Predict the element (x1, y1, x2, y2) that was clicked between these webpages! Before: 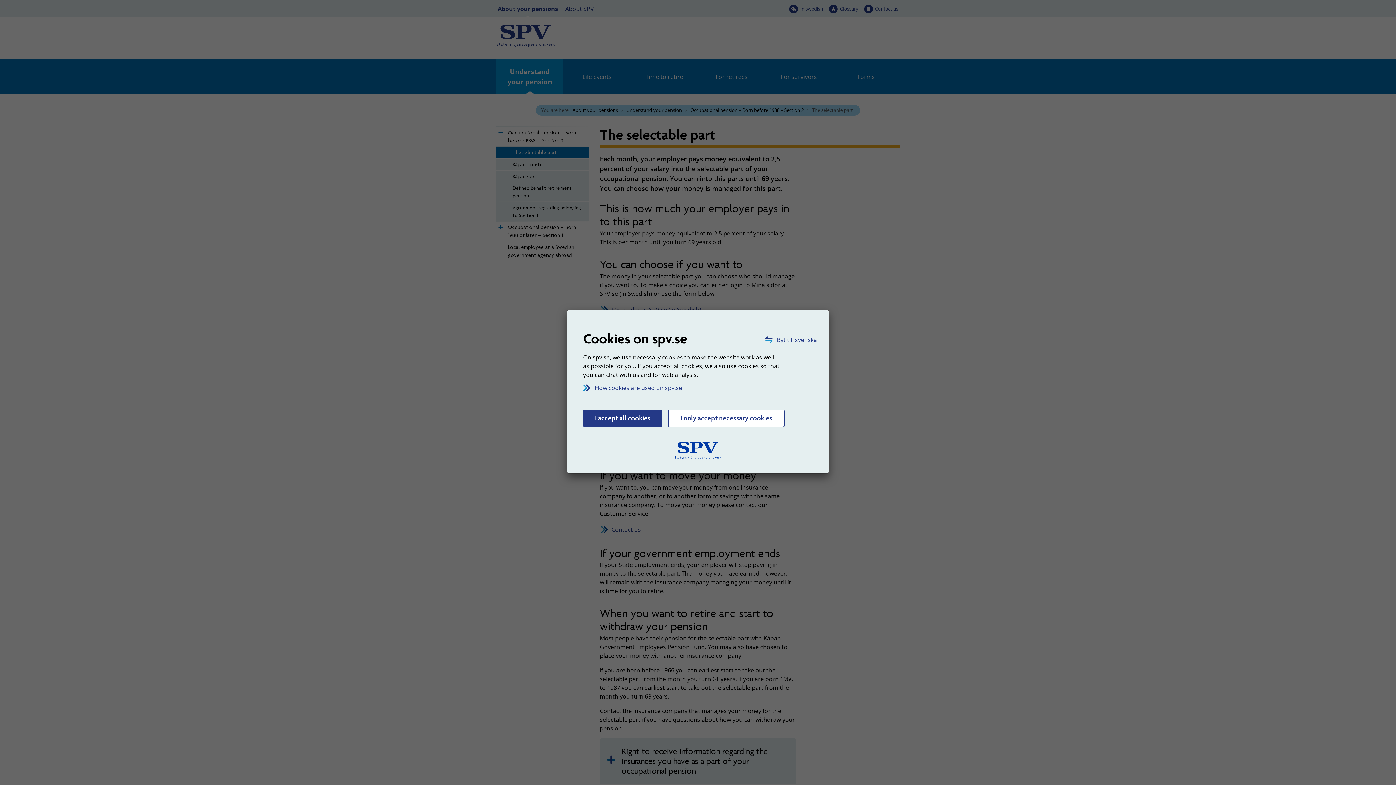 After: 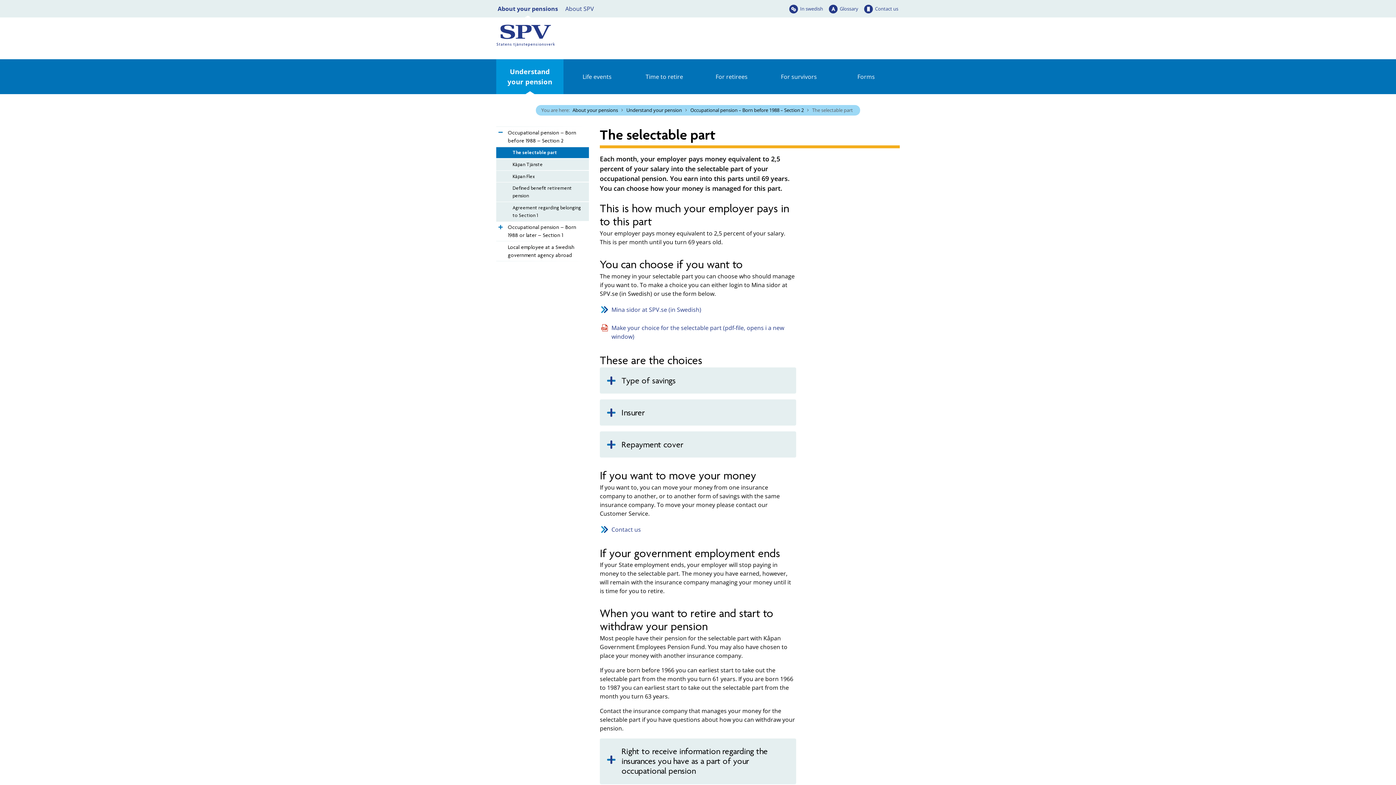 Action: label: I accept all cookies bbox: (583, 410, 662, 427)